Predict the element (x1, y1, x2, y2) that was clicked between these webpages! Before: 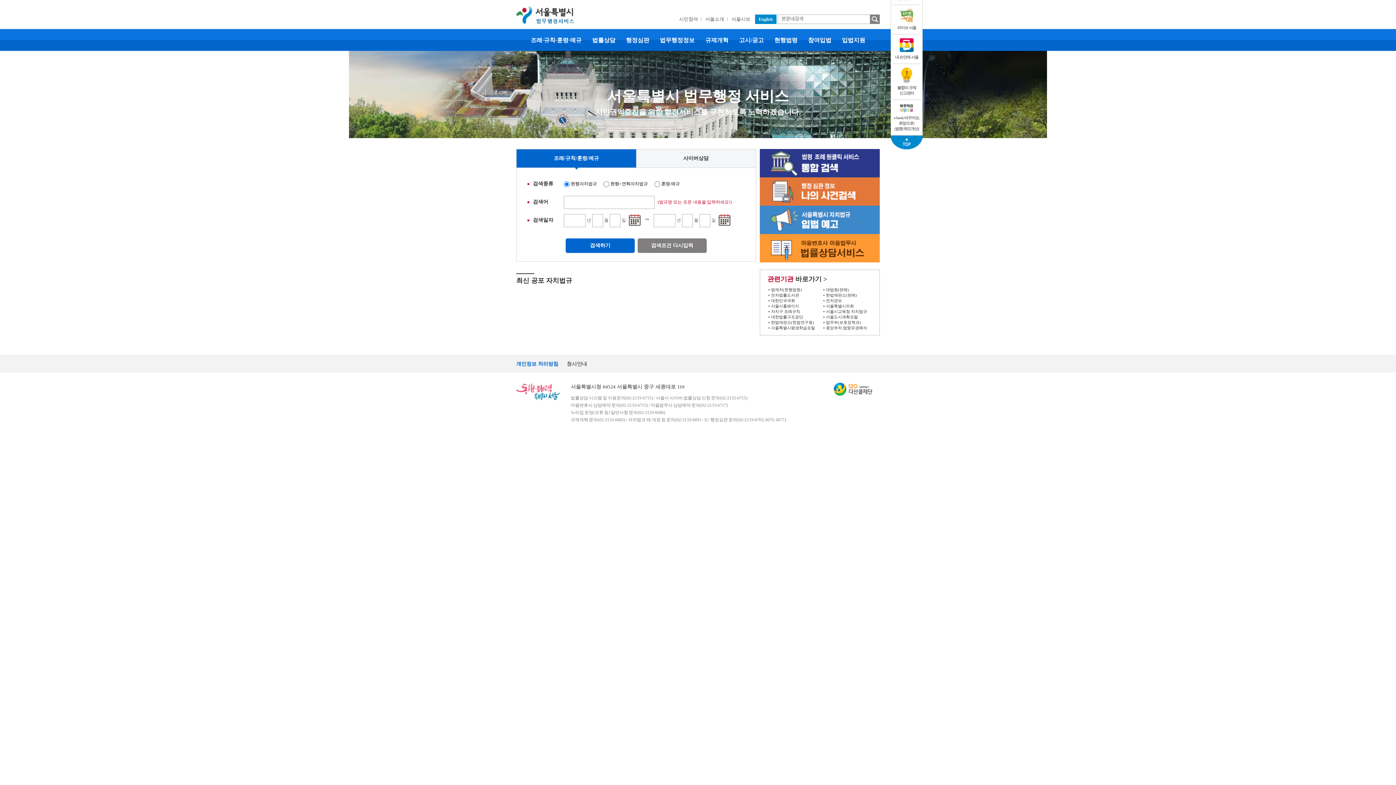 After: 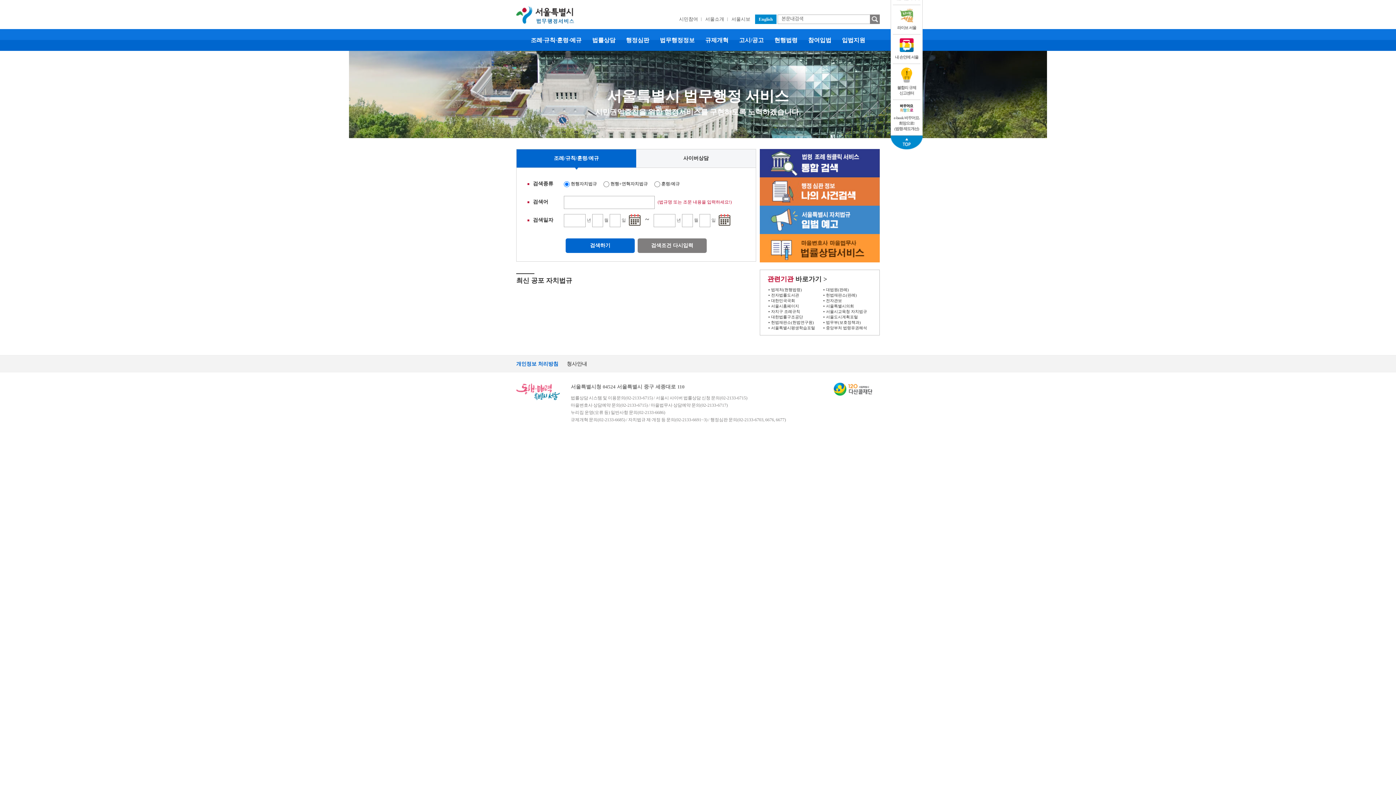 Action: label: 대한민국국회 bbox: (767, 298, 818, 303)